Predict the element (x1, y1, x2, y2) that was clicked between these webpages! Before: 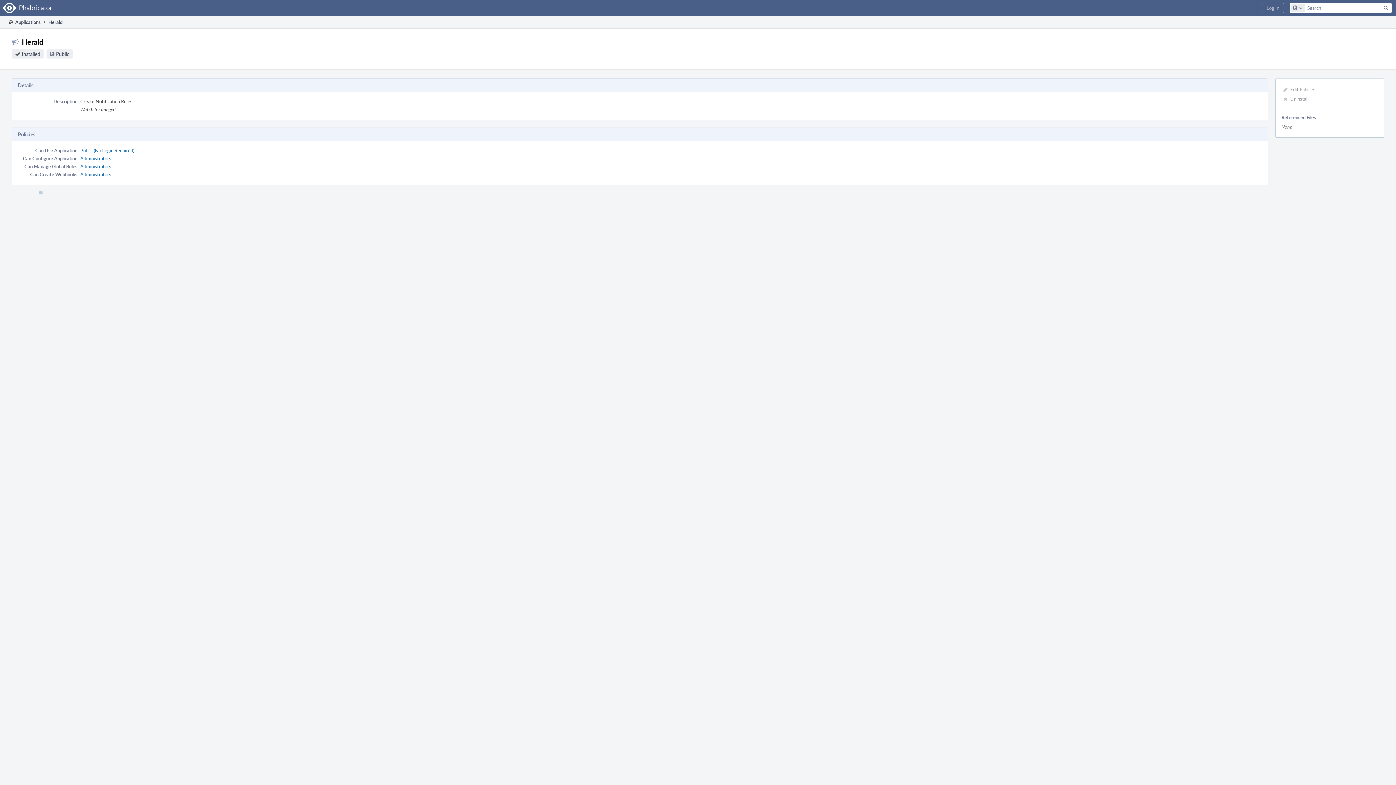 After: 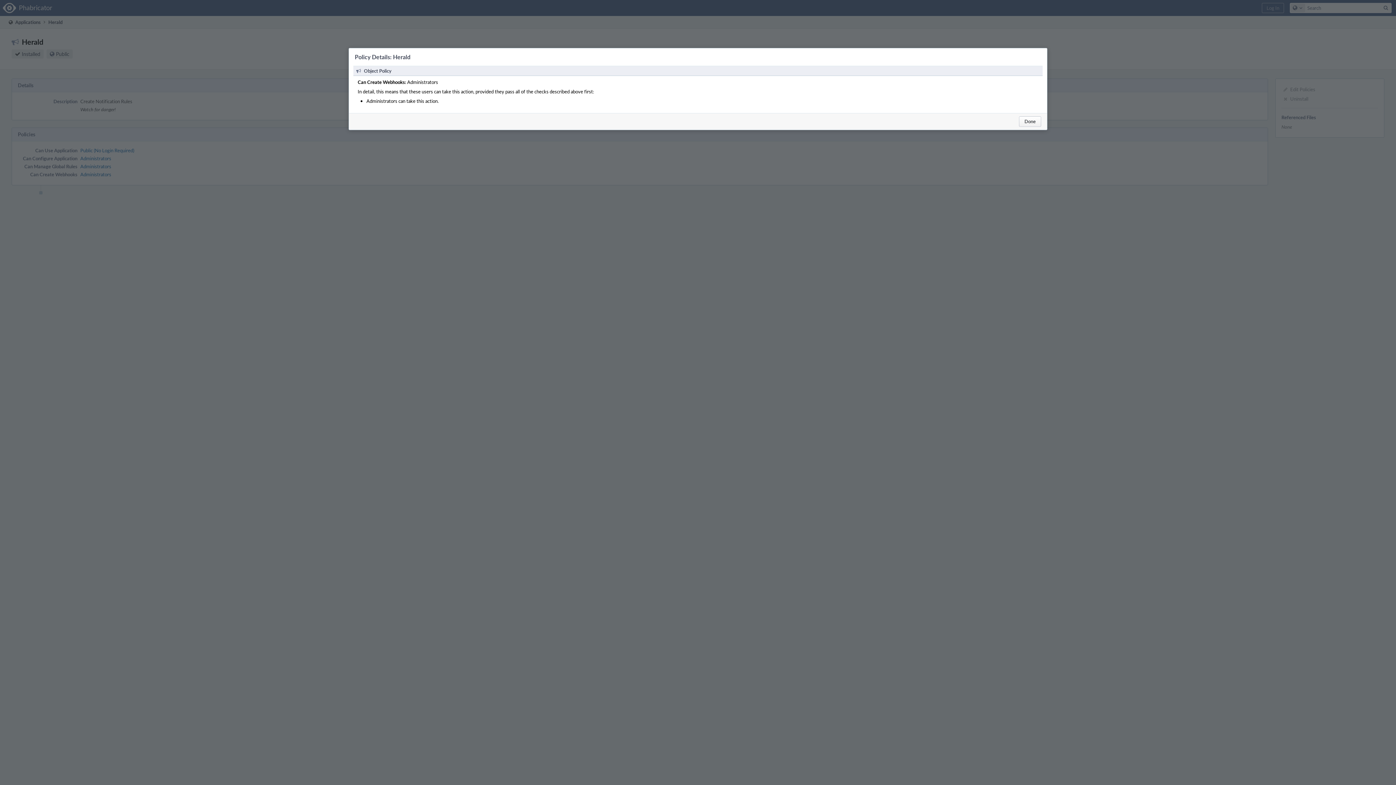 Action: label: Administrators bbox: (80, 171, 111, 177)